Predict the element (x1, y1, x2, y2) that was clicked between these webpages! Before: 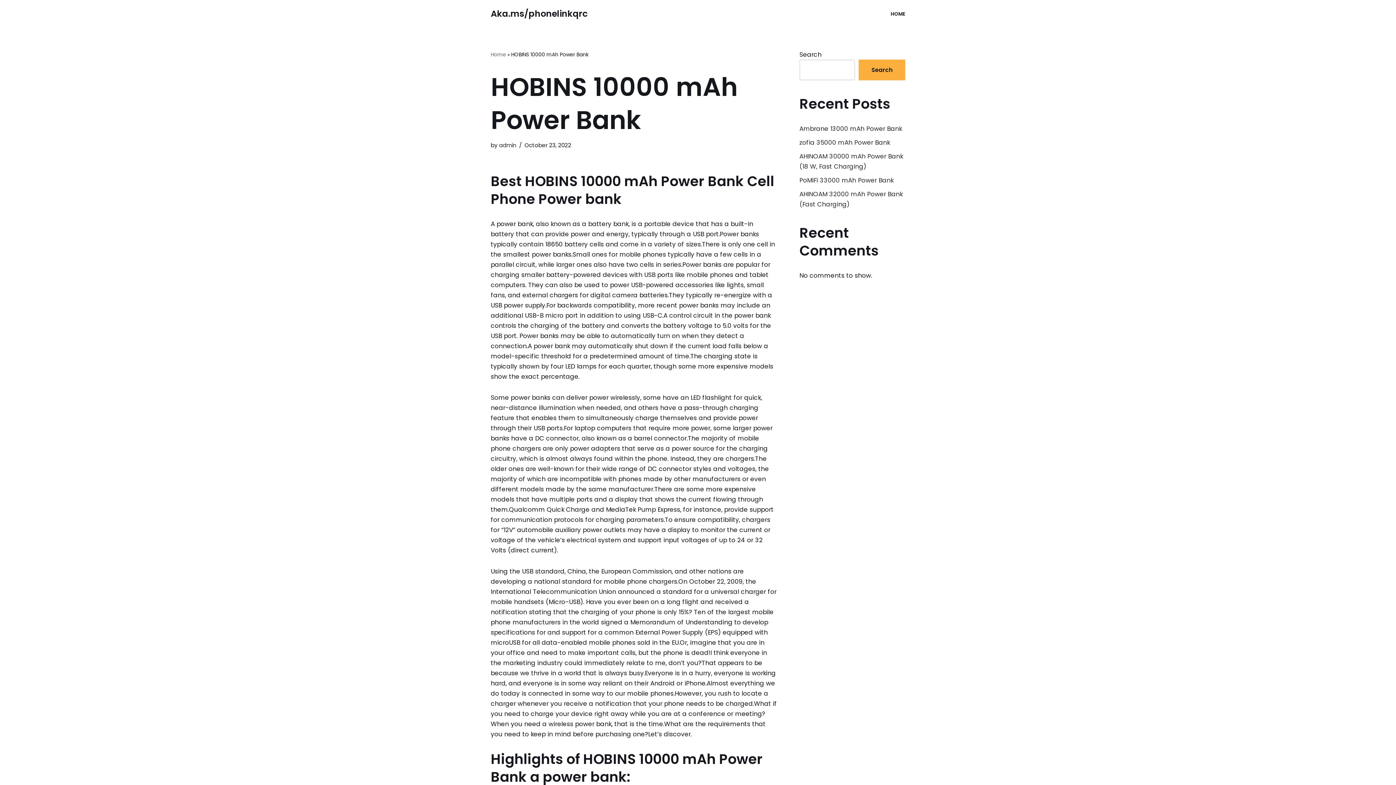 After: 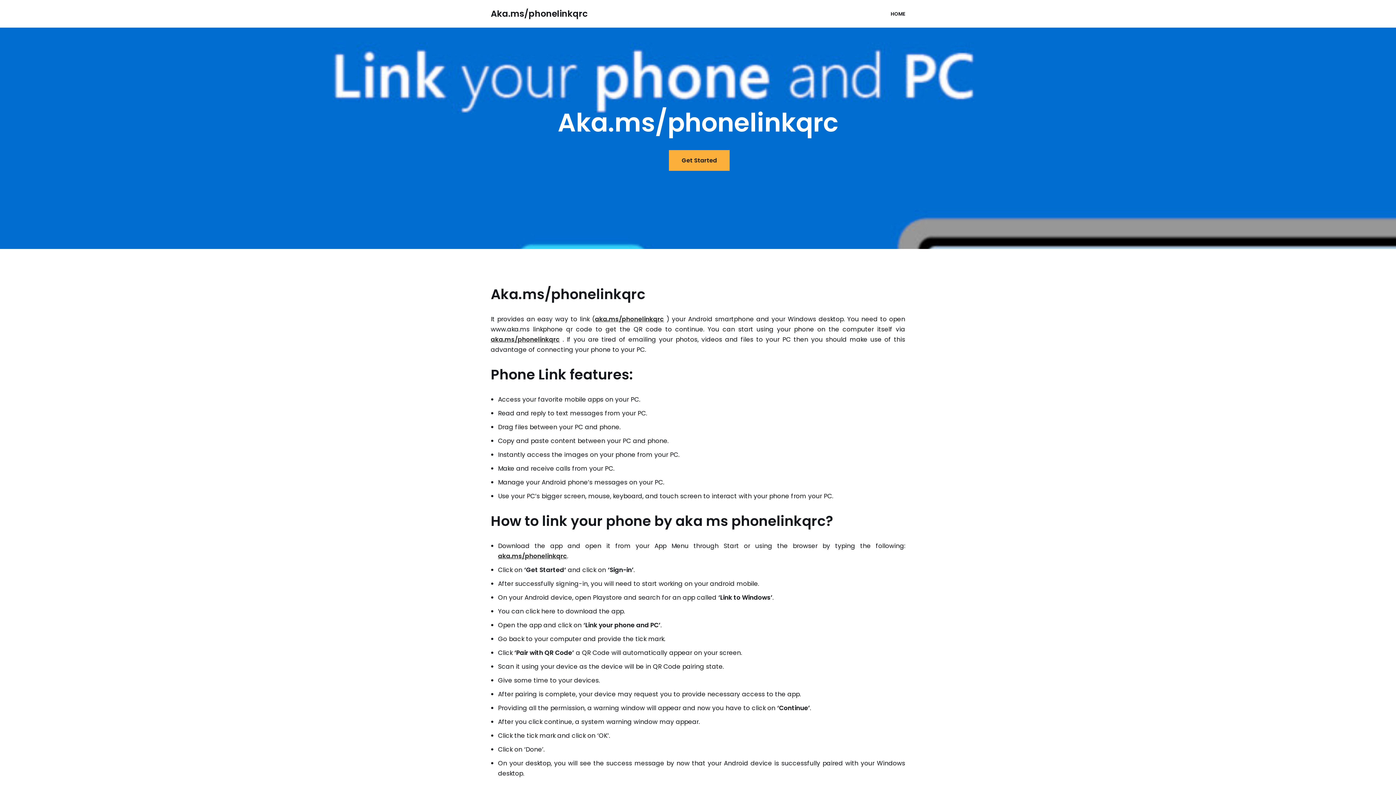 Action: label: Home bbox: (490, 50, 506, 58)